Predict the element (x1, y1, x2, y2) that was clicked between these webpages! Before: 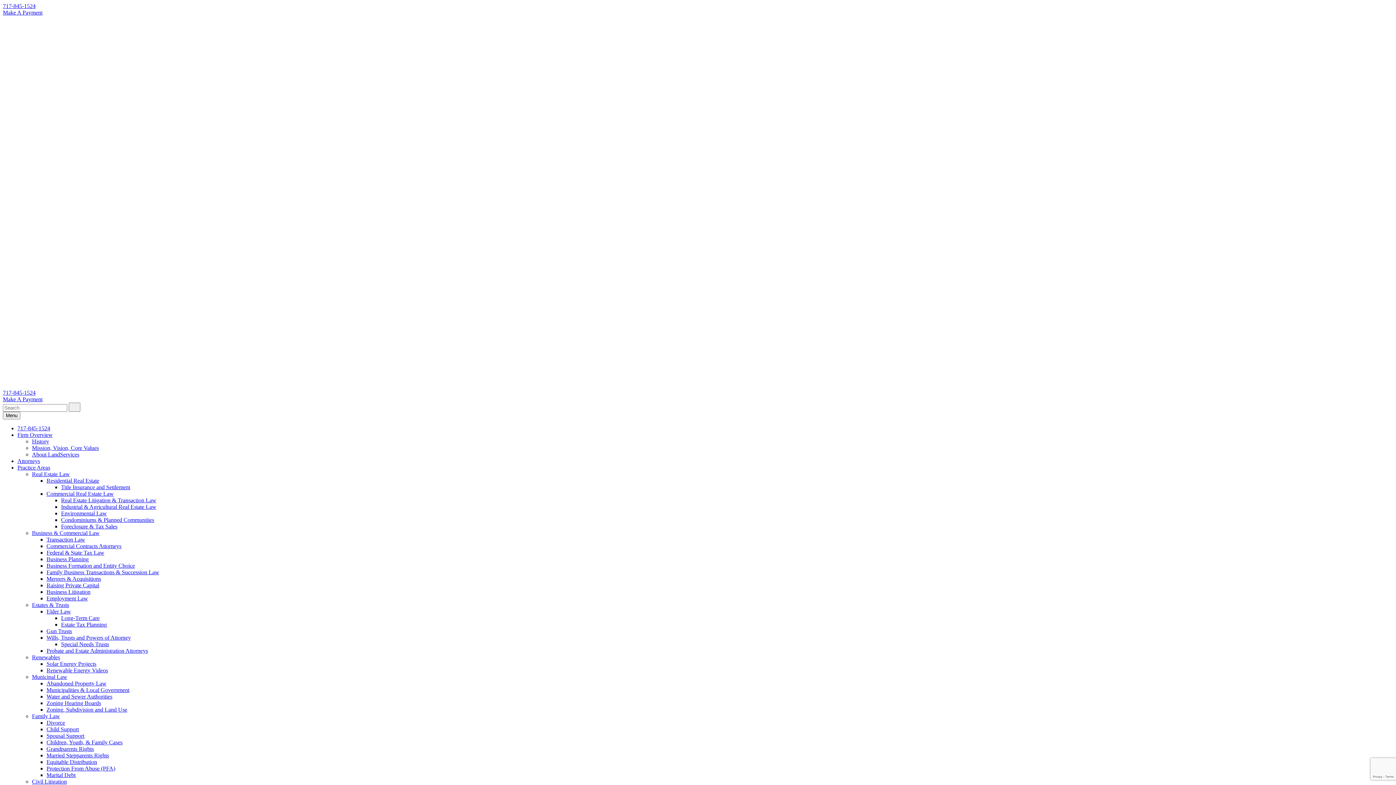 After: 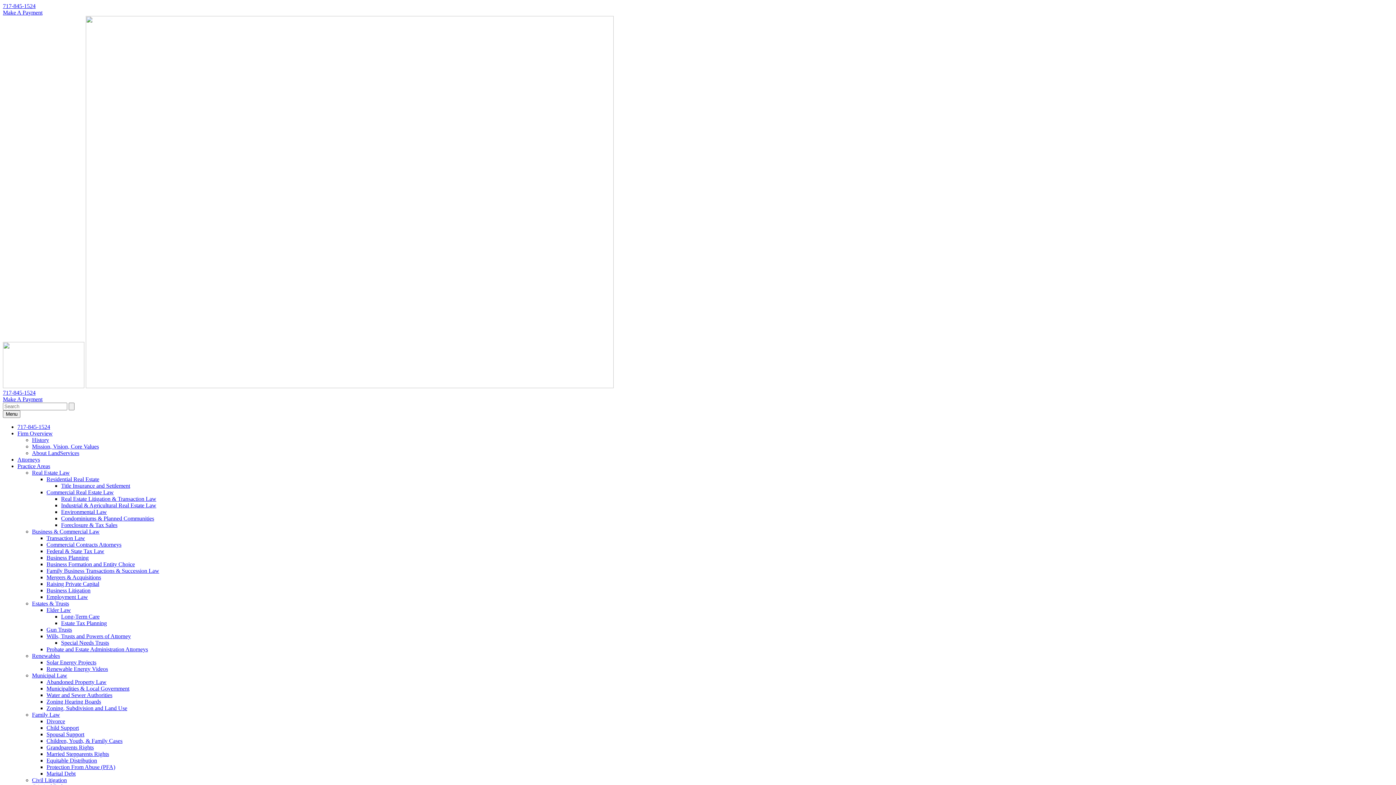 Action: label: Federal & State Tax Law bbox: (46, 549, 104, 556)